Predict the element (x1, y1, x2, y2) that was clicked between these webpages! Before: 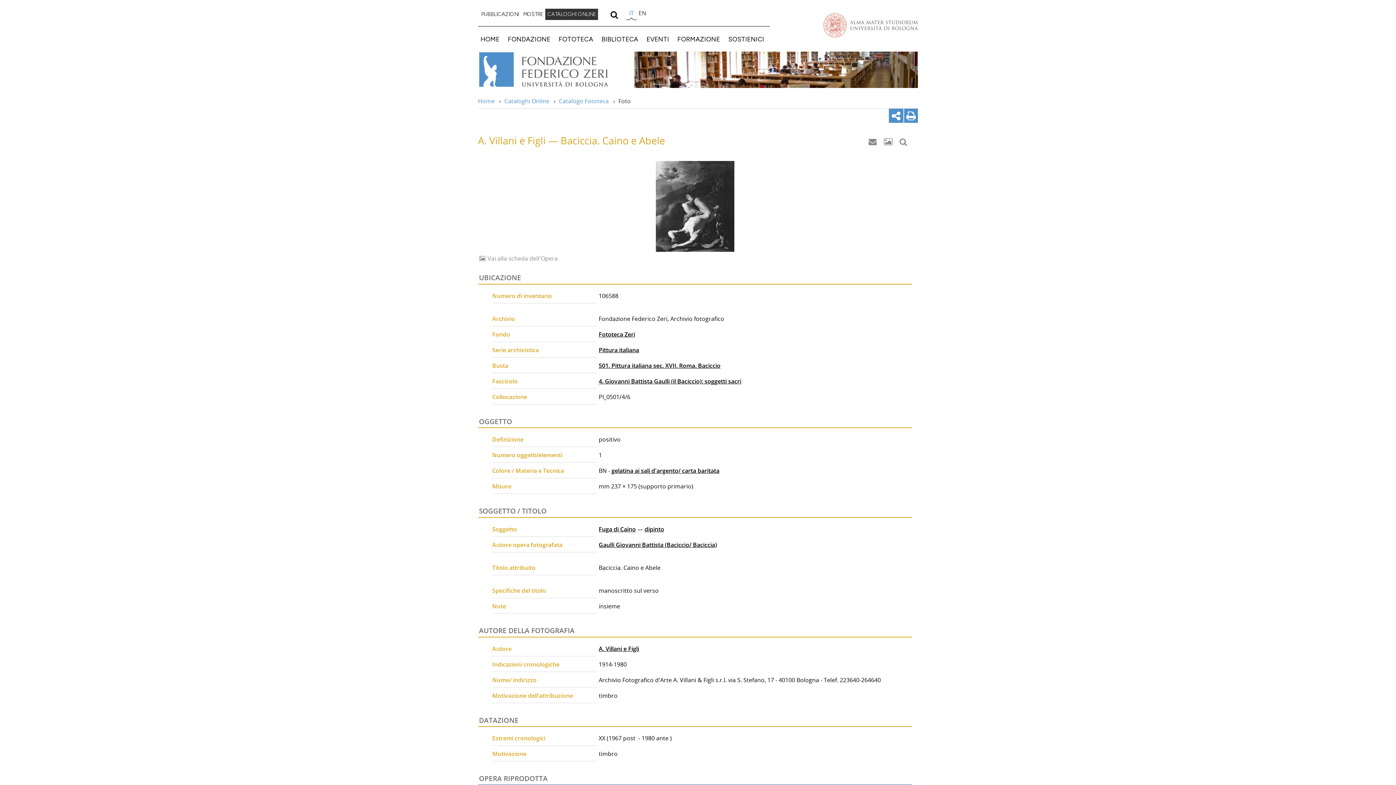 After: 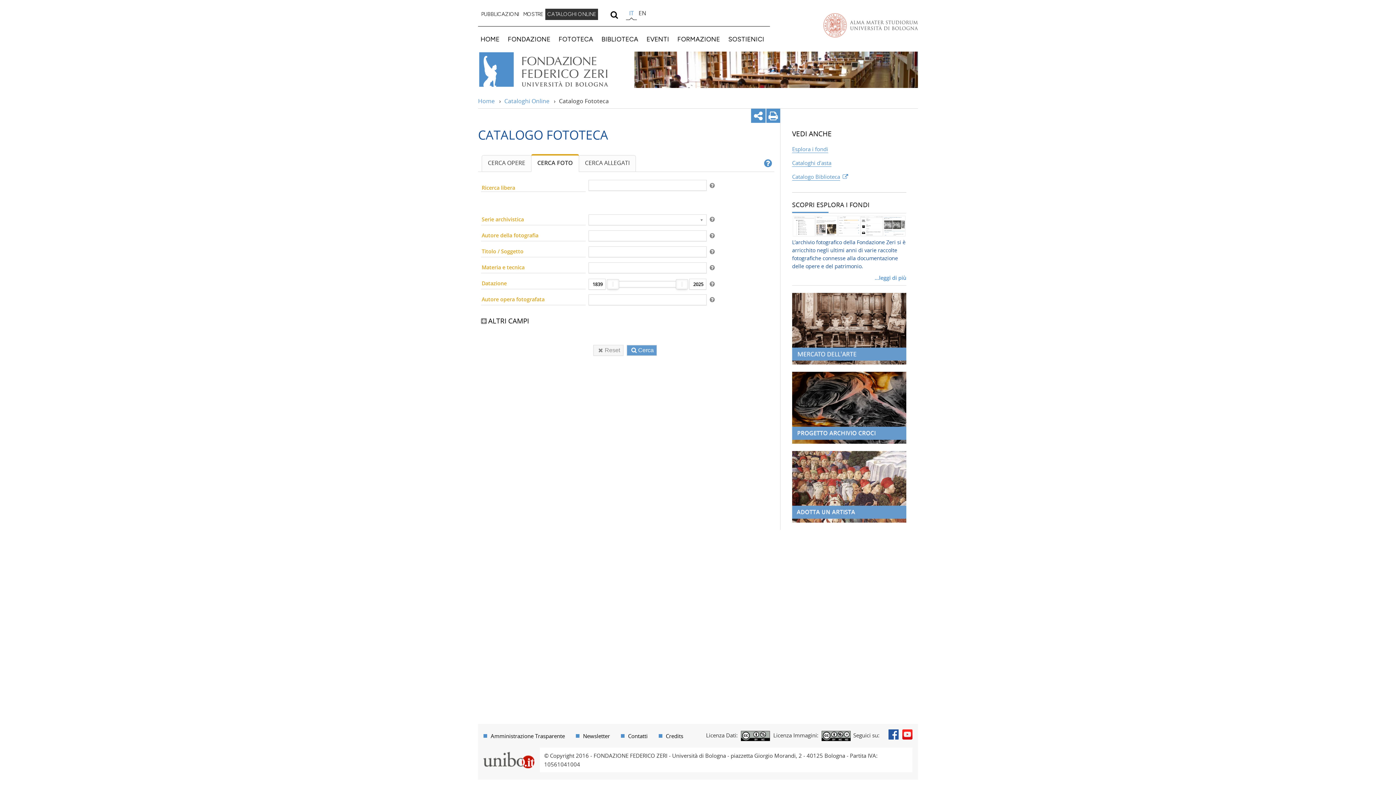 Action: label: Catalogo Fototeca bbox: (559, 96, 608, 104)